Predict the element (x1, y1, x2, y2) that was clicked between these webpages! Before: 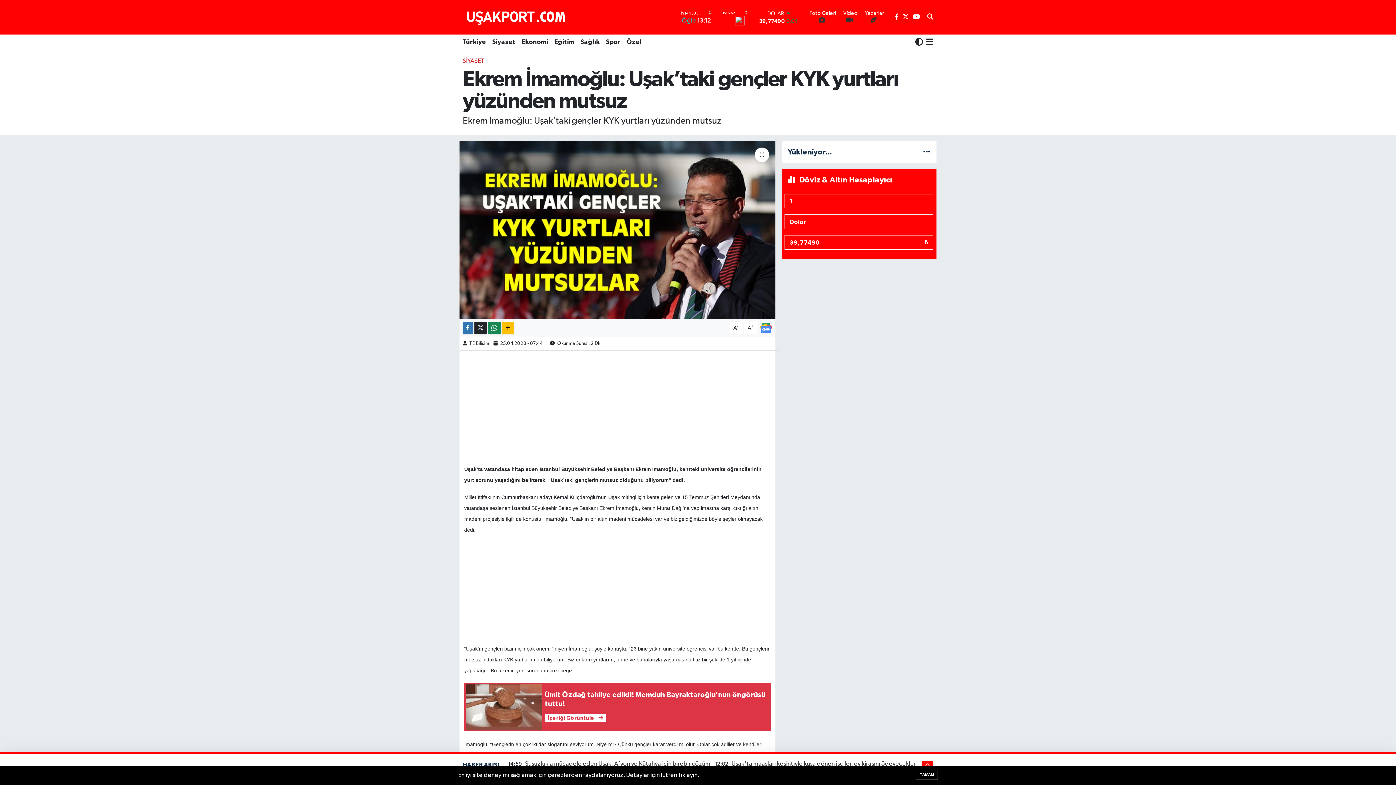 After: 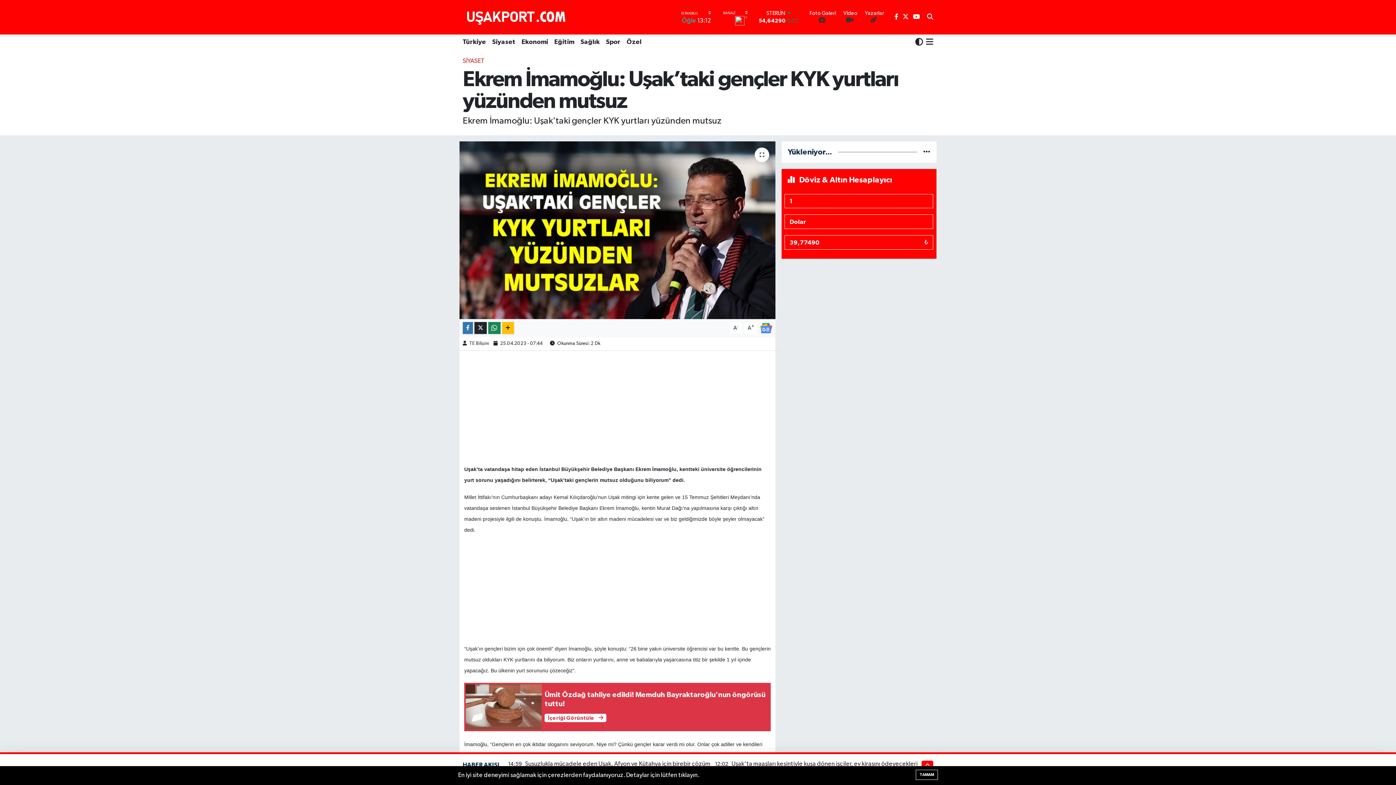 Action: bbox: (894, 14, 898, 20)